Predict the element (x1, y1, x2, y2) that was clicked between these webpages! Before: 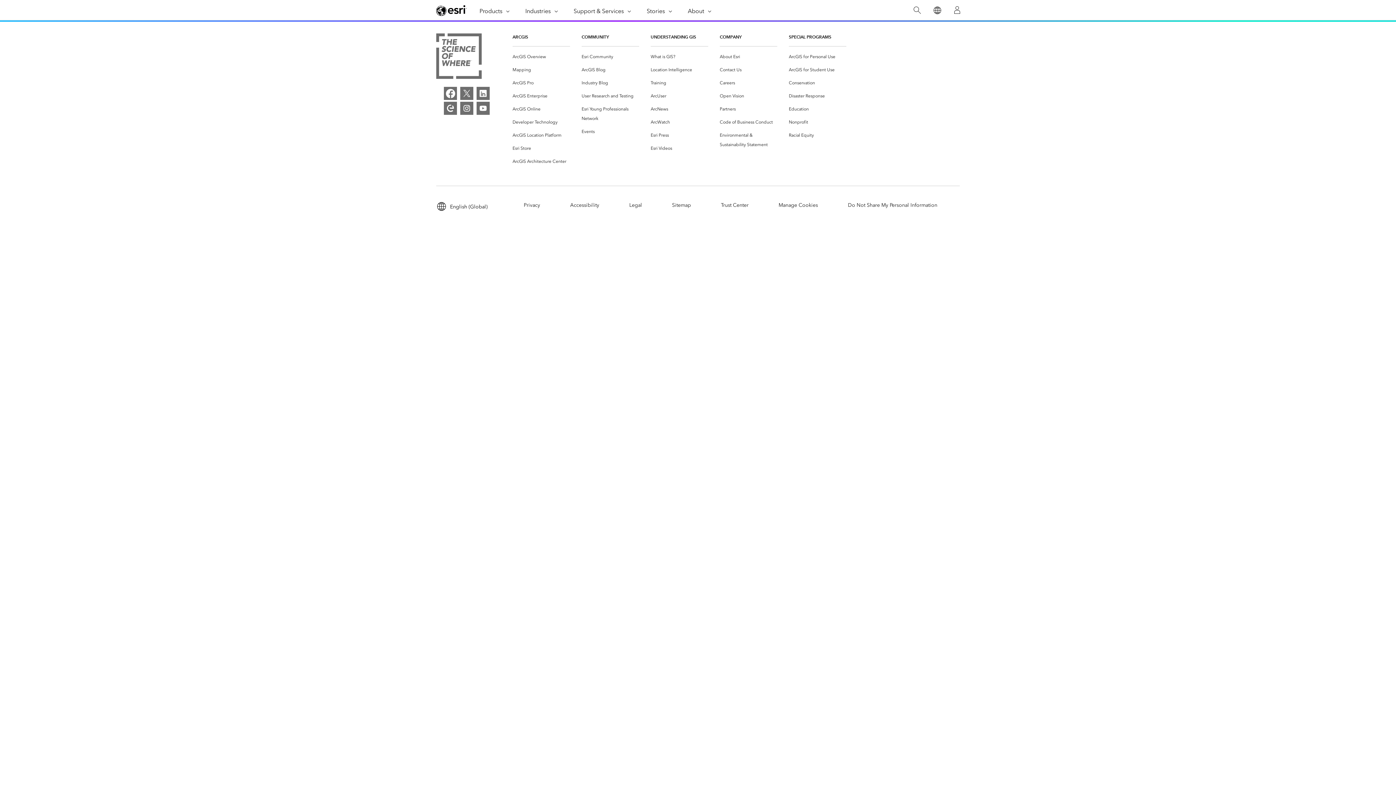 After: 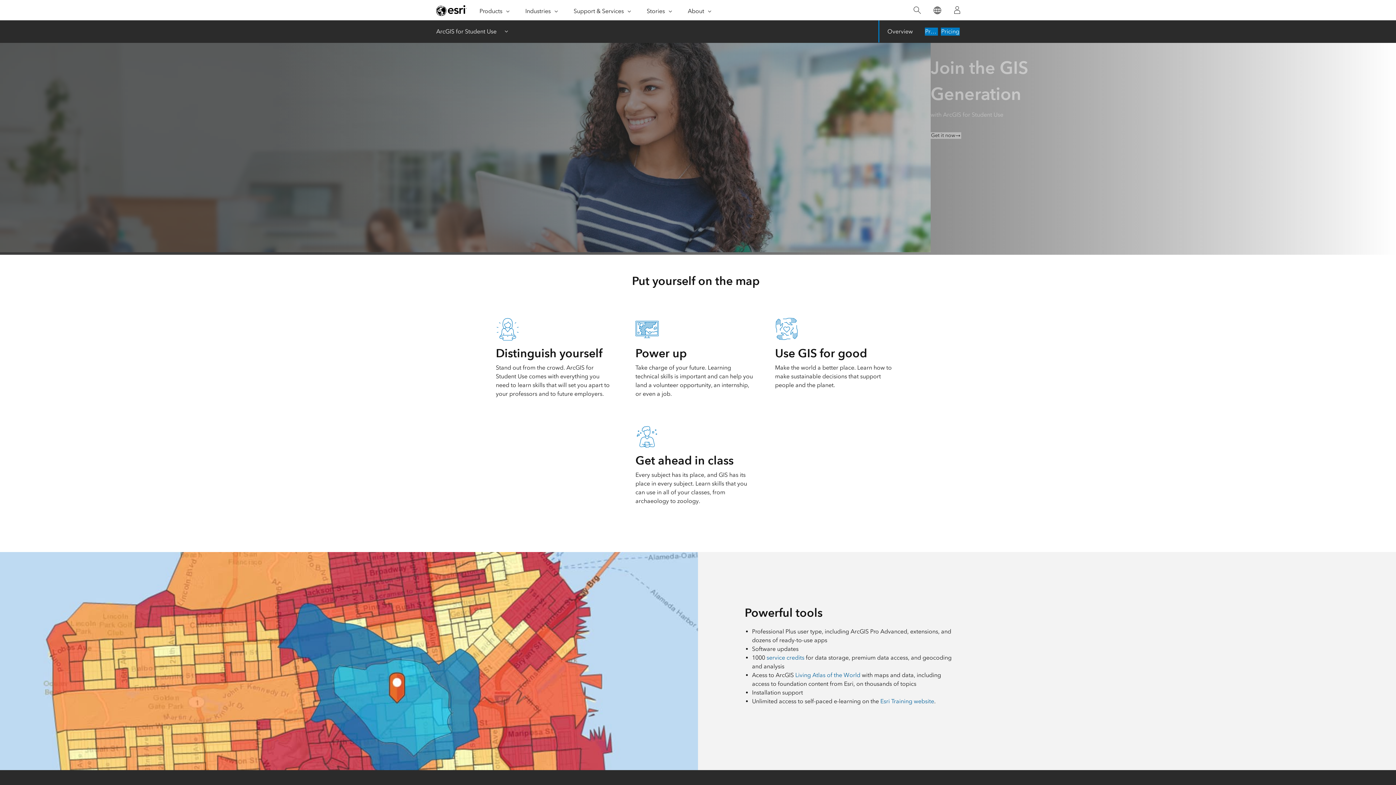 Action: label: ArcGIS for Student Use bbox: (789, 65, 834, 74)